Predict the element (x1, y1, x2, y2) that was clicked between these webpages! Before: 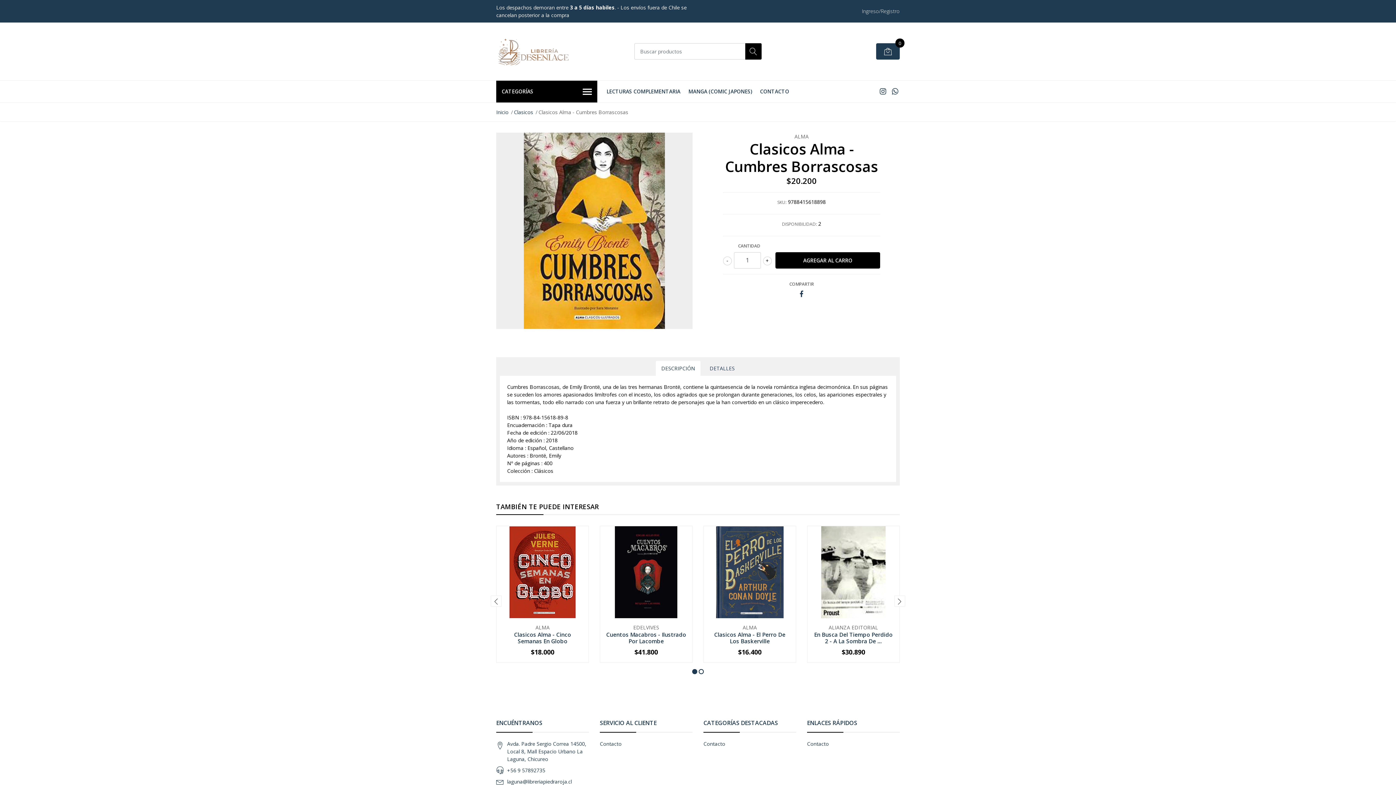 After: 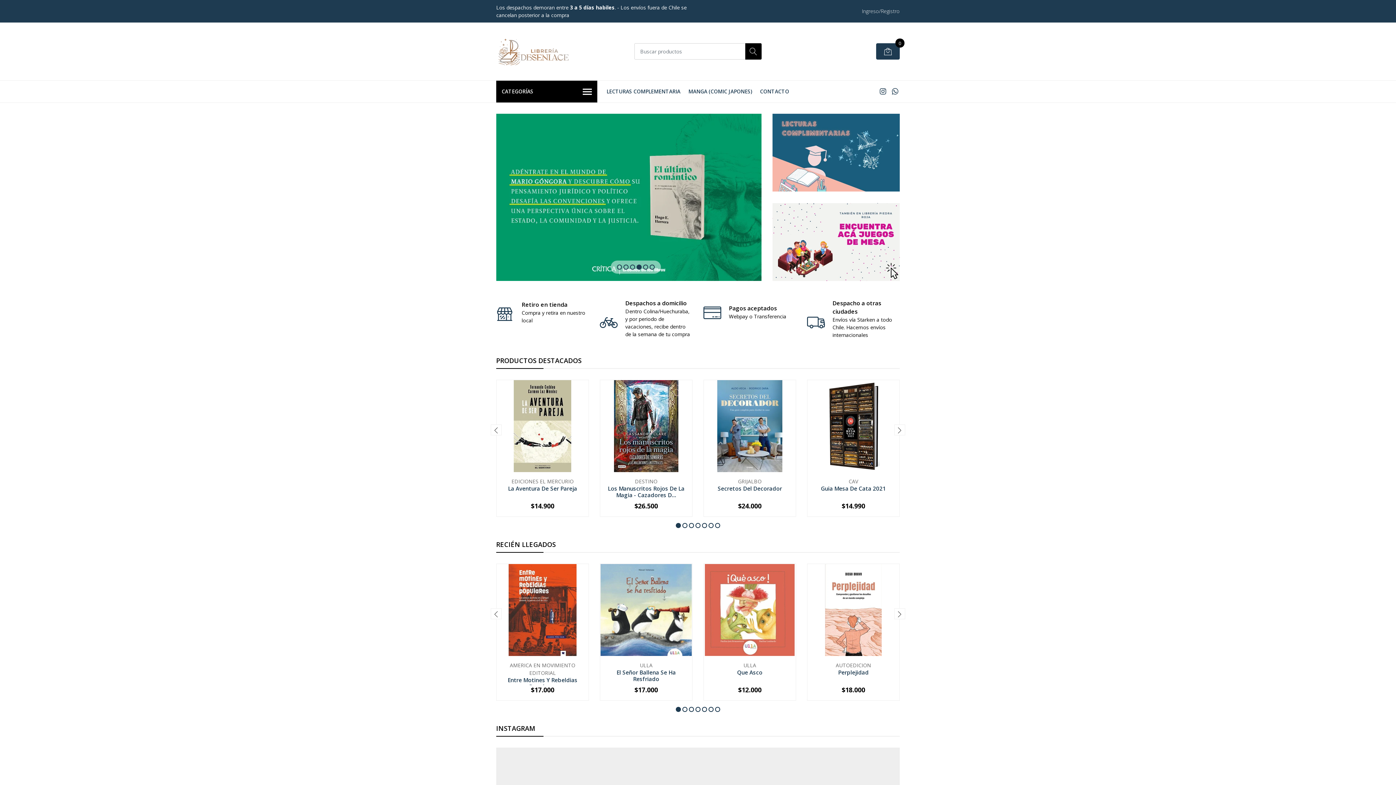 Action: bbox: (496, 33, 569, 69)